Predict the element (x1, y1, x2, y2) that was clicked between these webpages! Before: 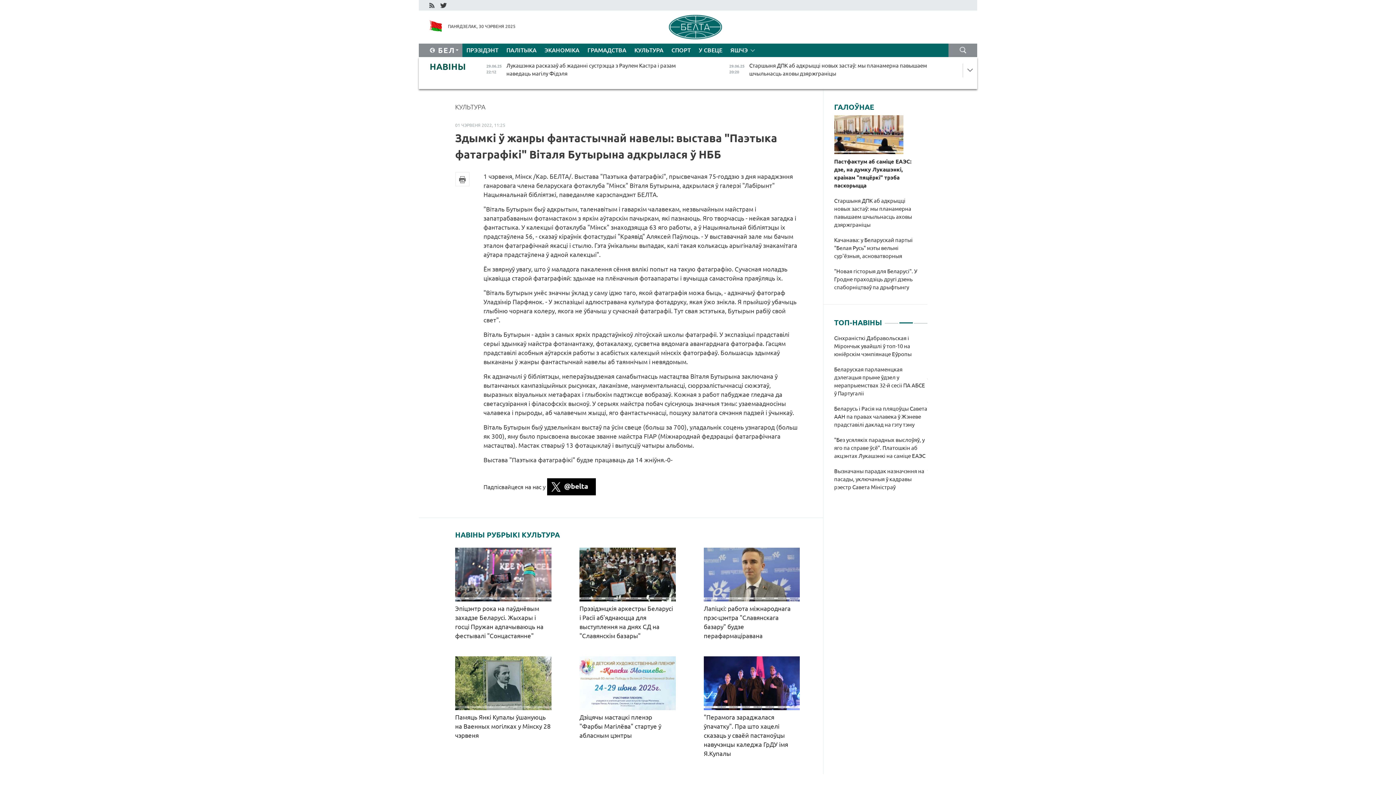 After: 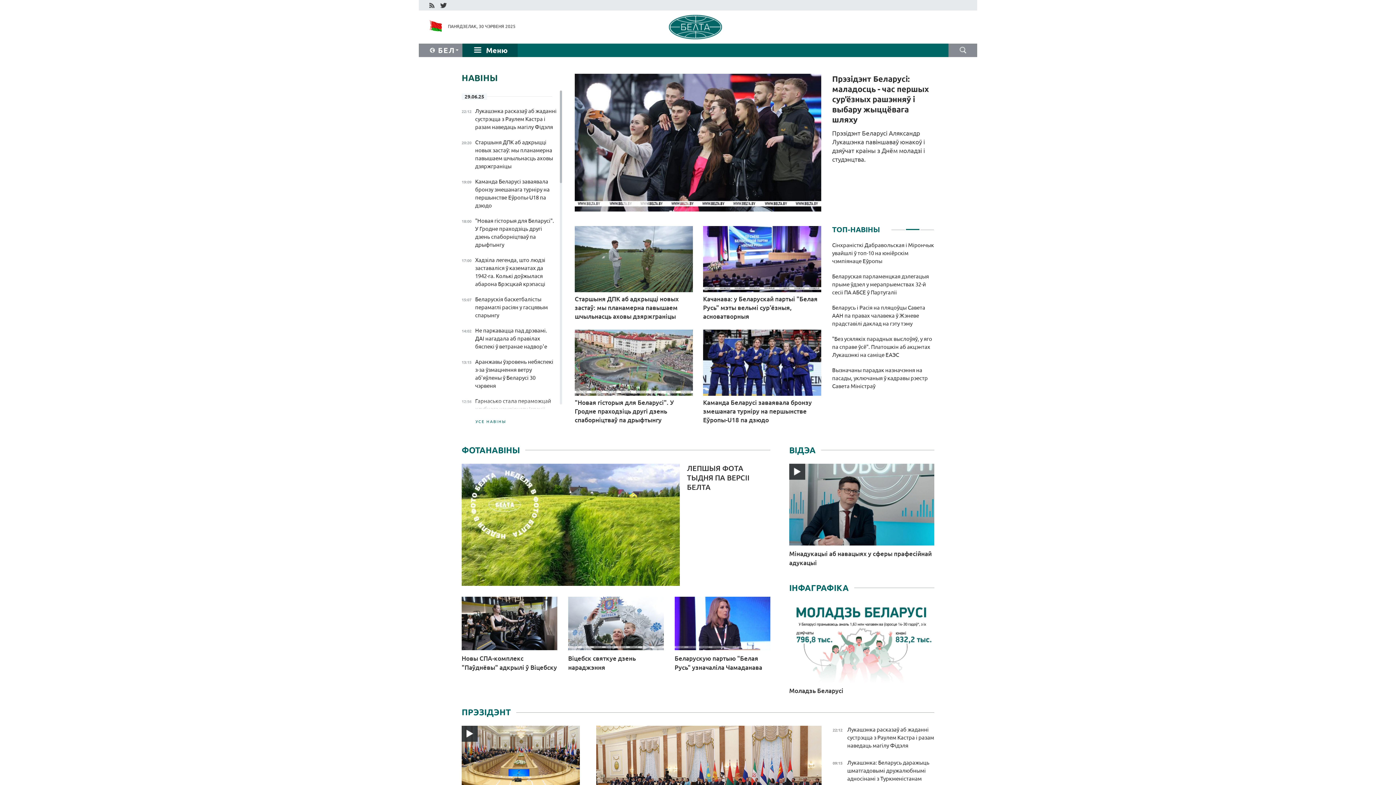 Action: bbox: (668, 14, 727, 39)